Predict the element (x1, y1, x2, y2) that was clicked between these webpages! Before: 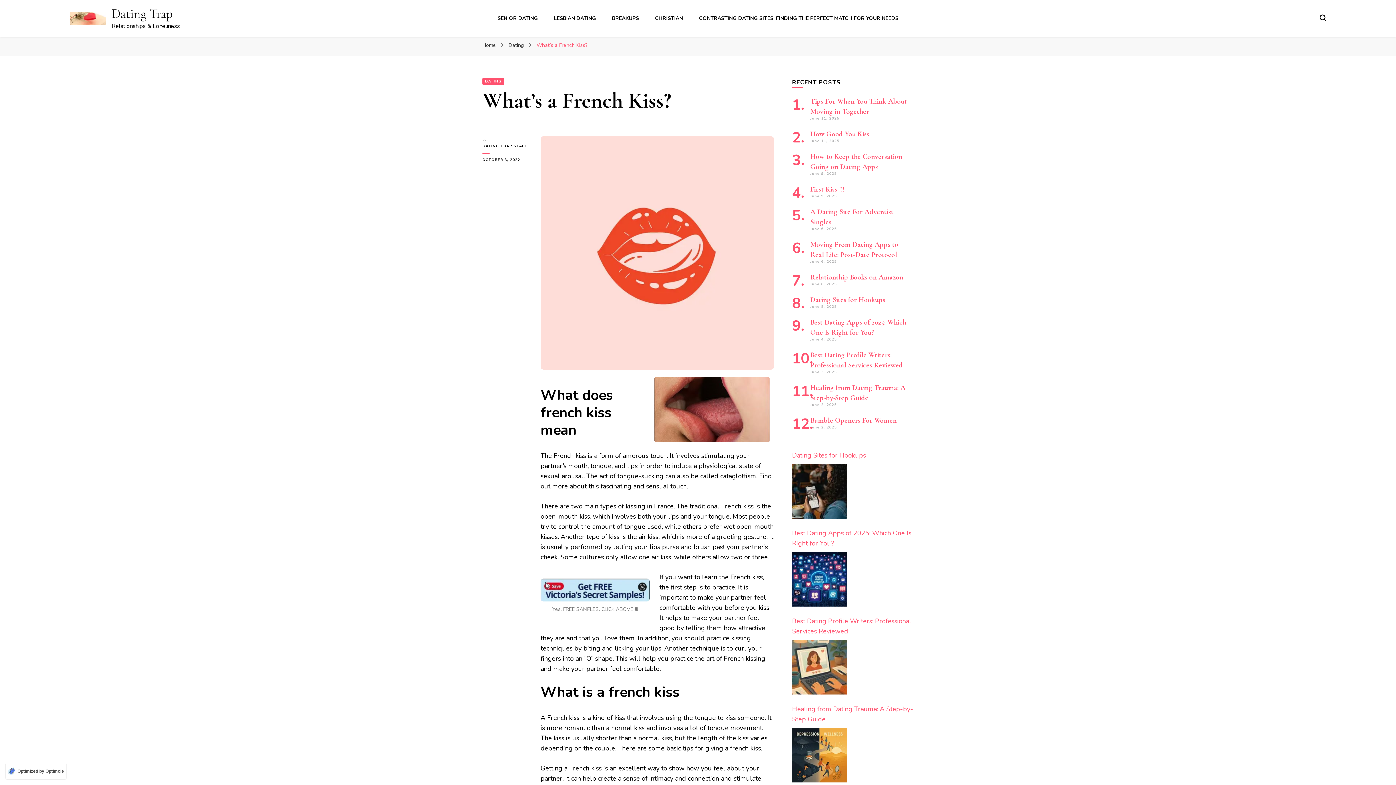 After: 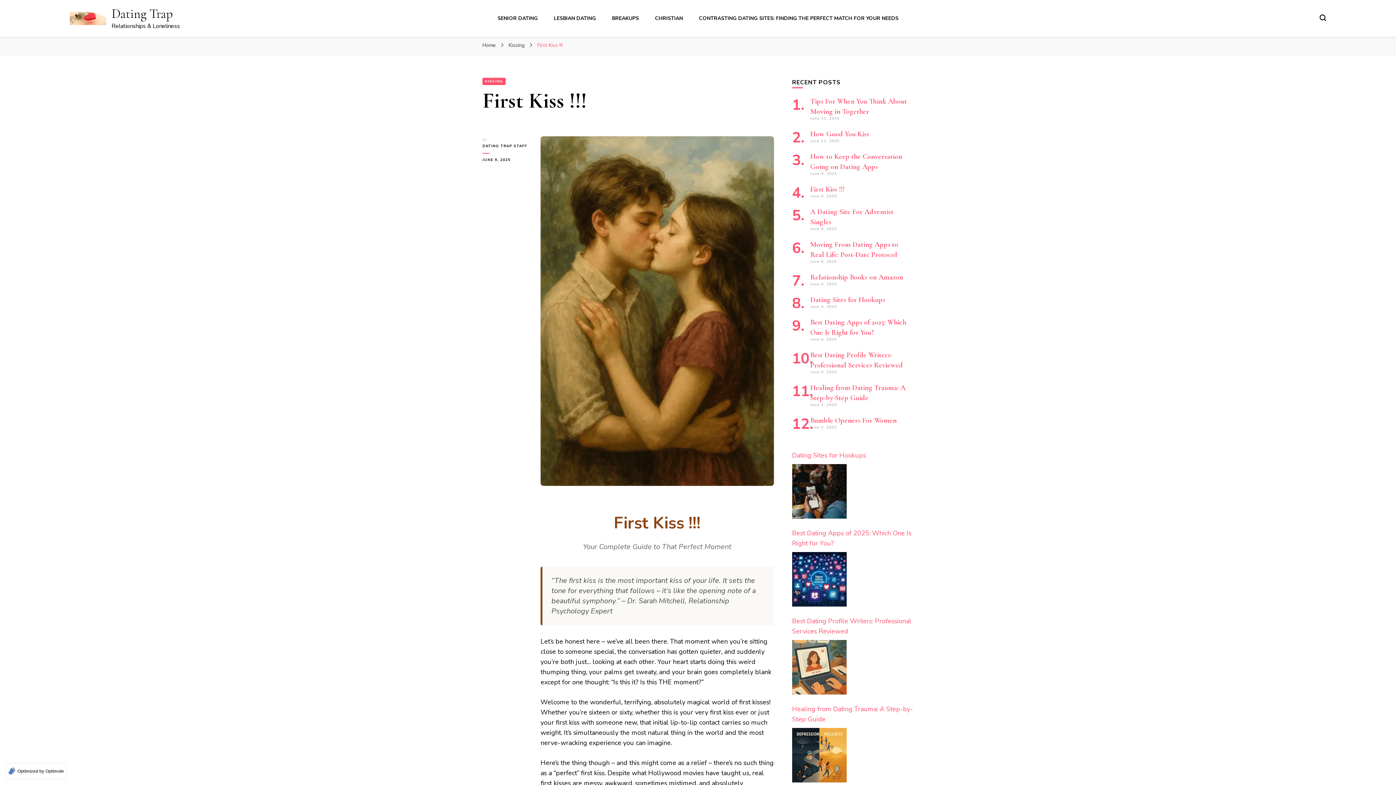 Action: bbox: (810, 185, 844, 193) label: First Kiss !!!